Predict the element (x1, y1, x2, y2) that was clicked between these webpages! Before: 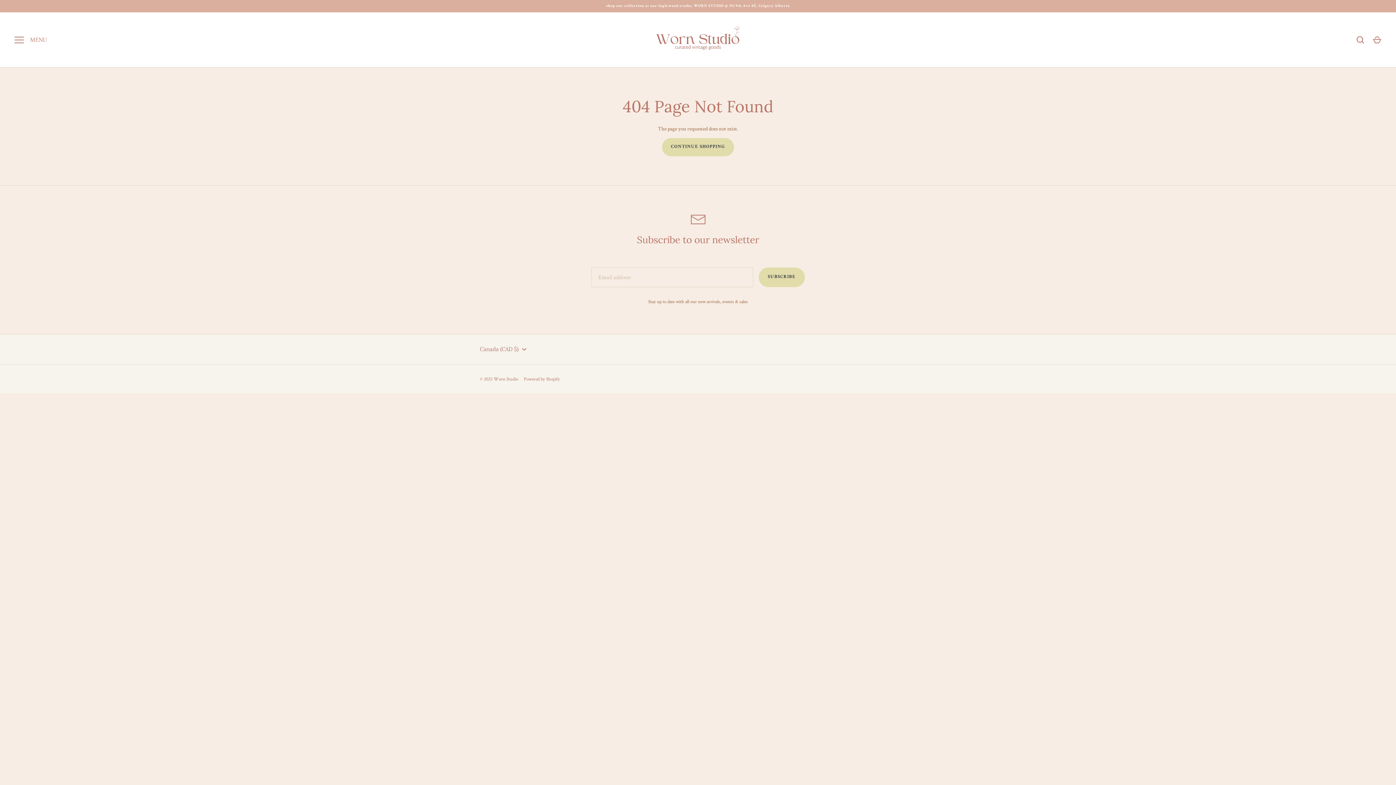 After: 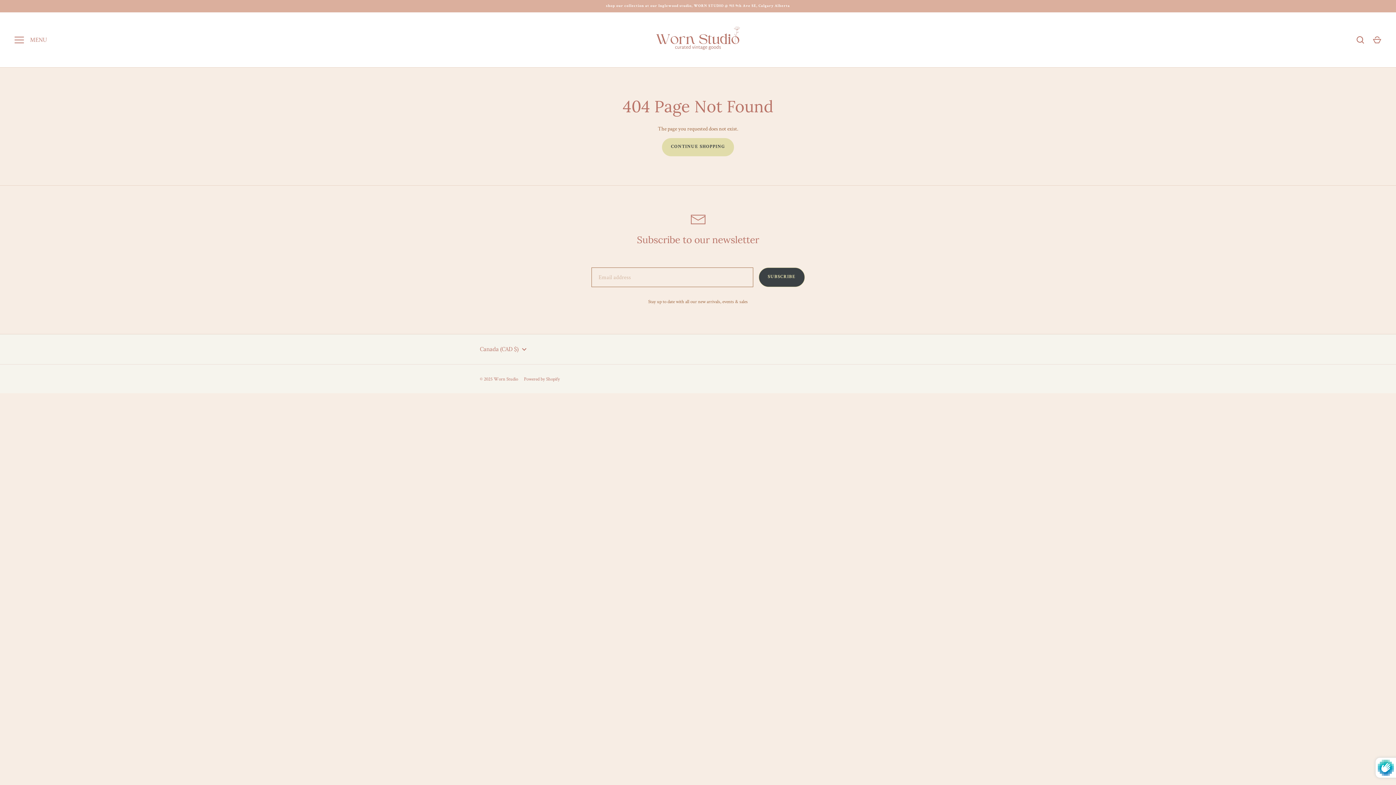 Action: label: SUBSCRIBE bbox: (758, 267, 804, 287)